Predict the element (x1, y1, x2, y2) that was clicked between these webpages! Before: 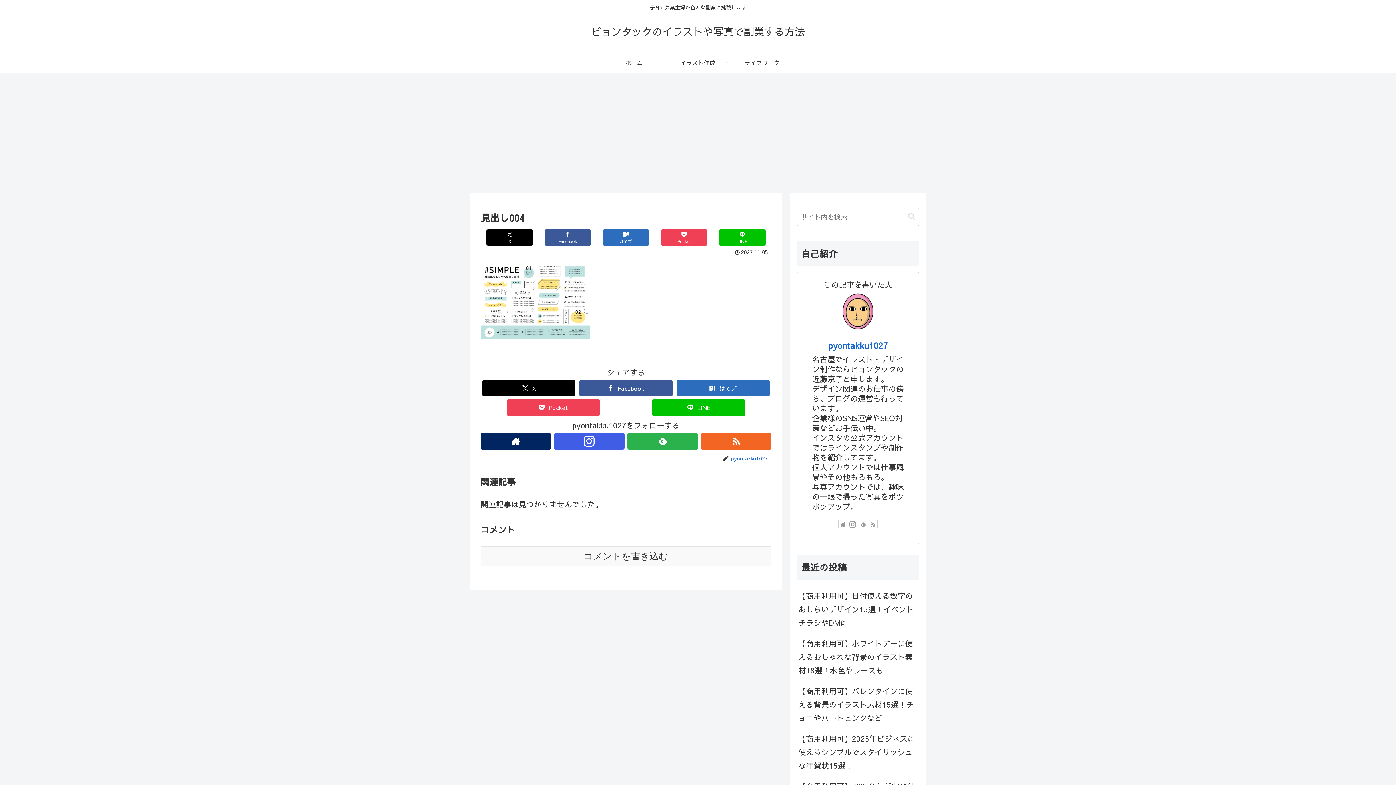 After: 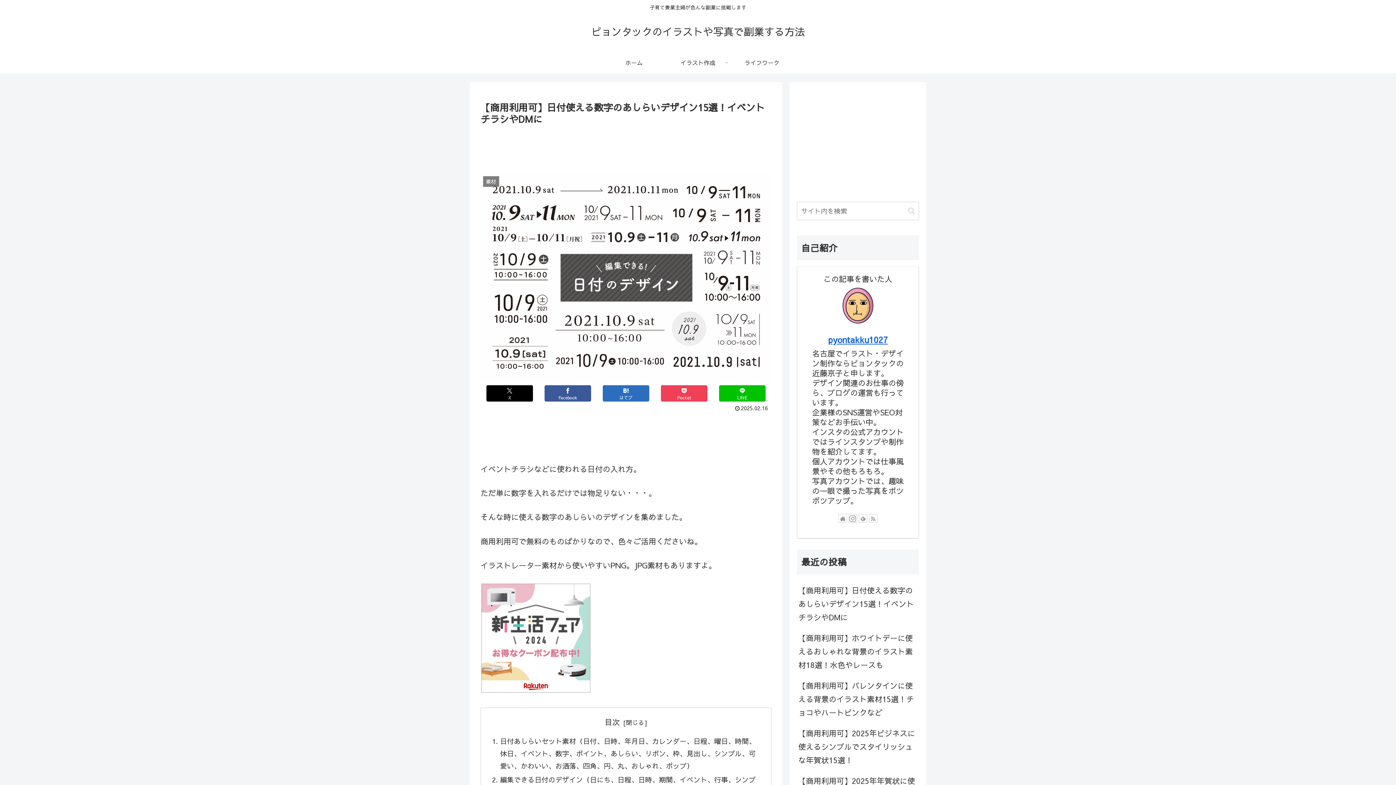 Action: bbox: (797, 585, 919, 633) label: 【商用利用可】日付使える数字のあしらいデザイン15選！イベントチラシやDMに